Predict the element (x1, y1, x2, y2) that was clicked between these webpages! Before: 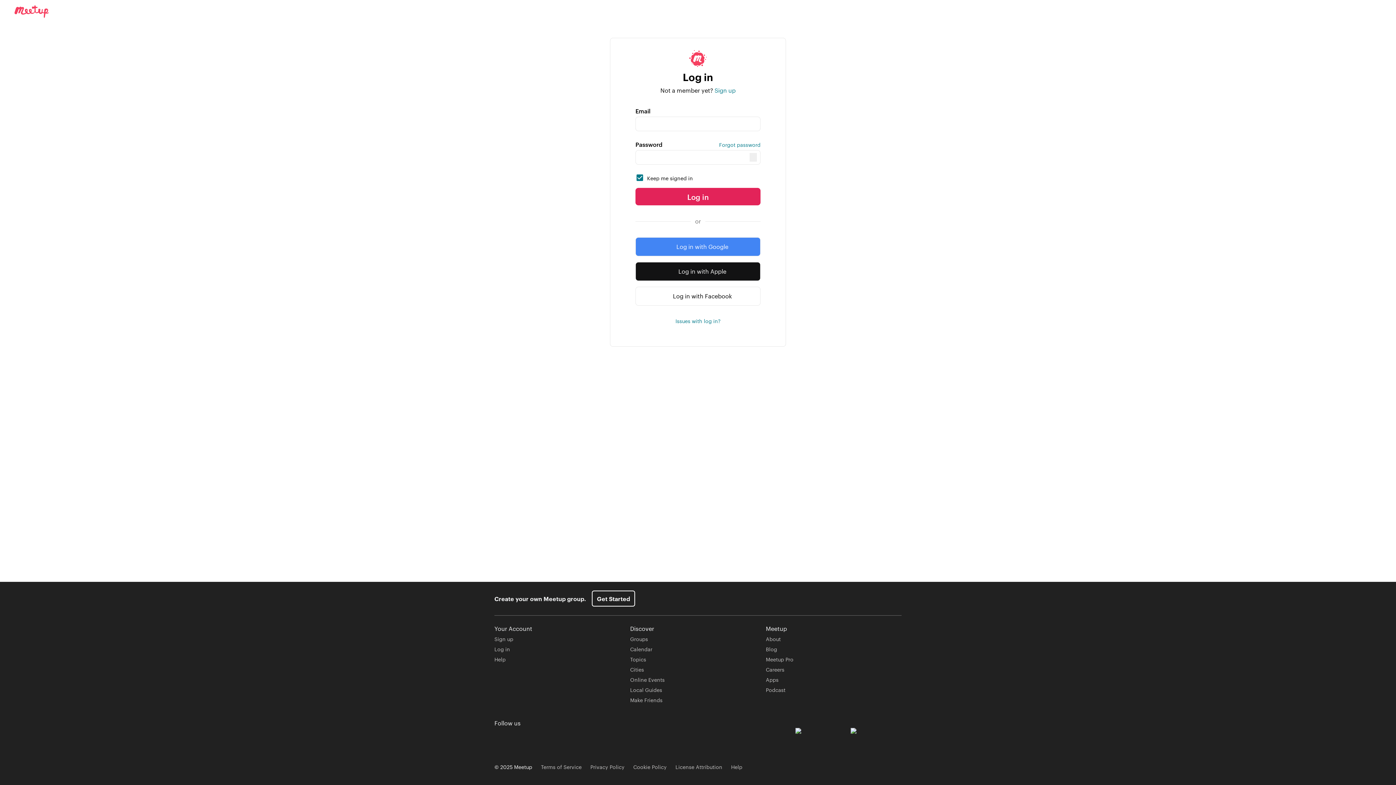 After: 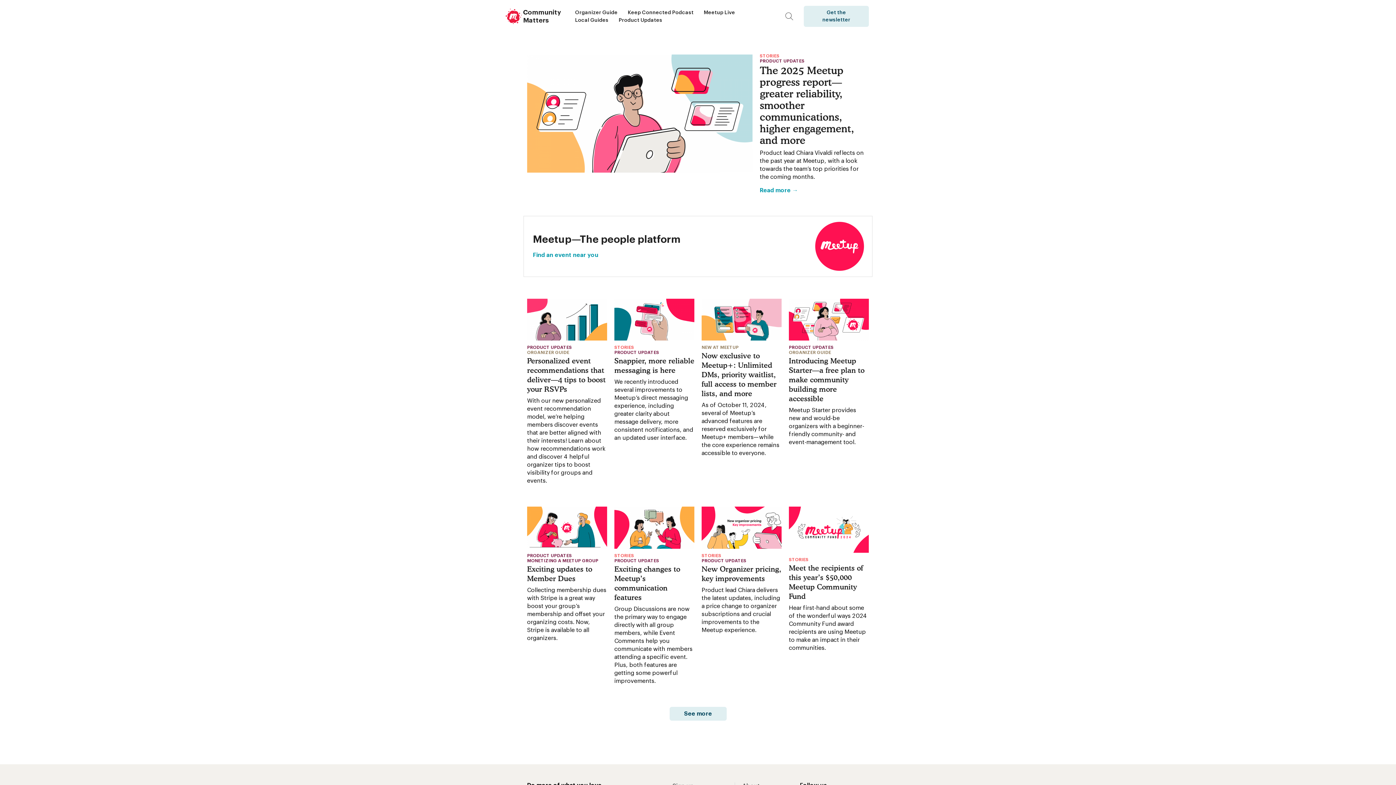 Action: bbox: (766, 645, 777, 653) label: Blog